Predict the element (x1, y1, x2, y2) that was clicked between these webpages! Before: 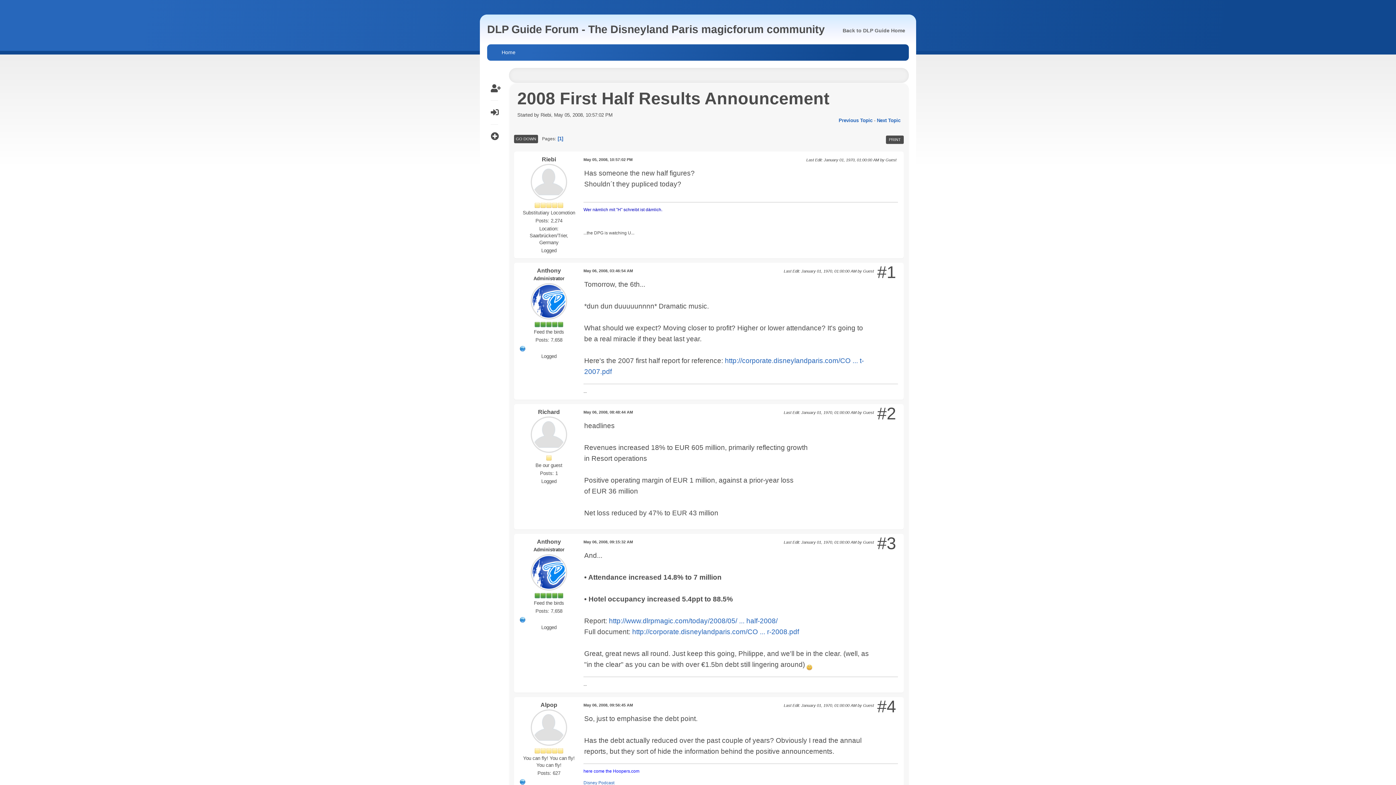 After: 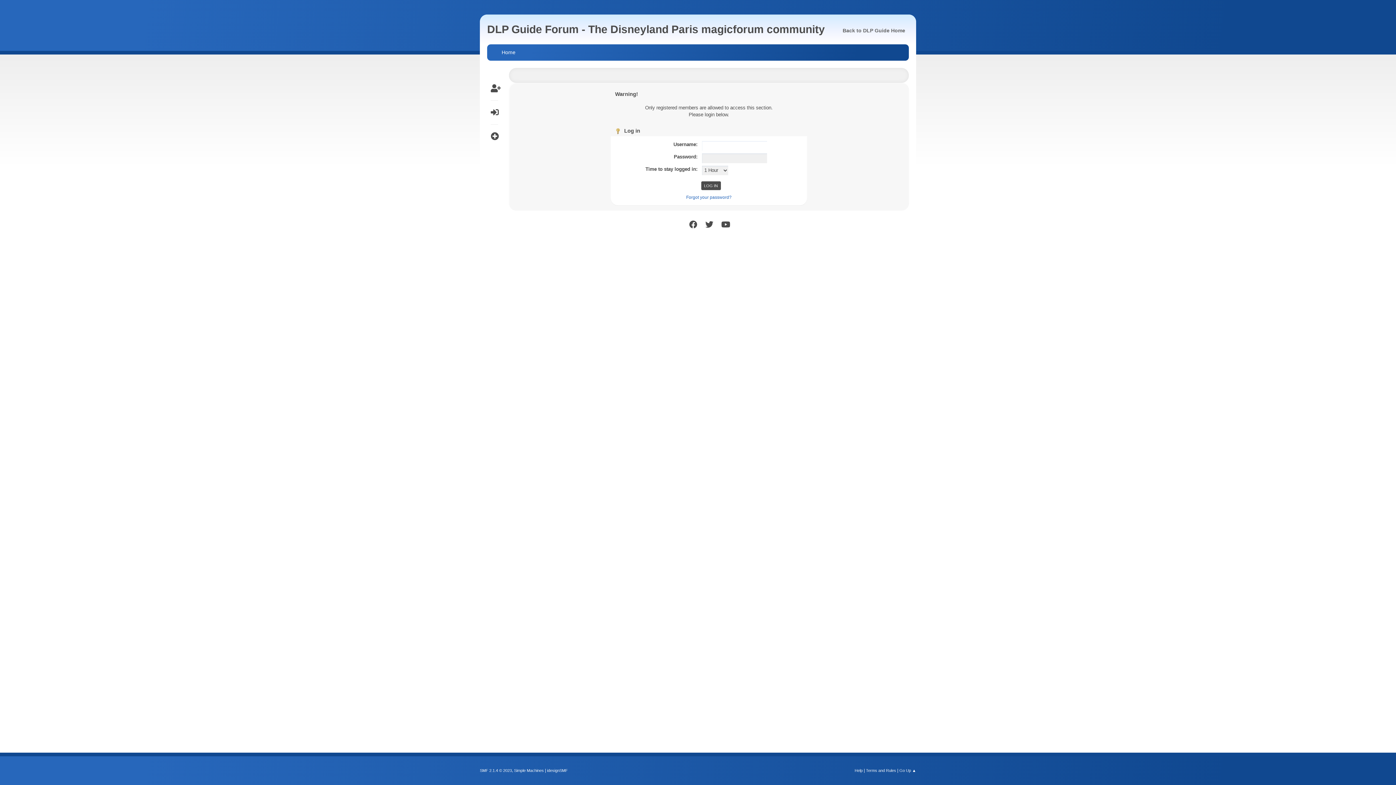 Action: label: Alpop bbox: (540, 702, 557, 708)